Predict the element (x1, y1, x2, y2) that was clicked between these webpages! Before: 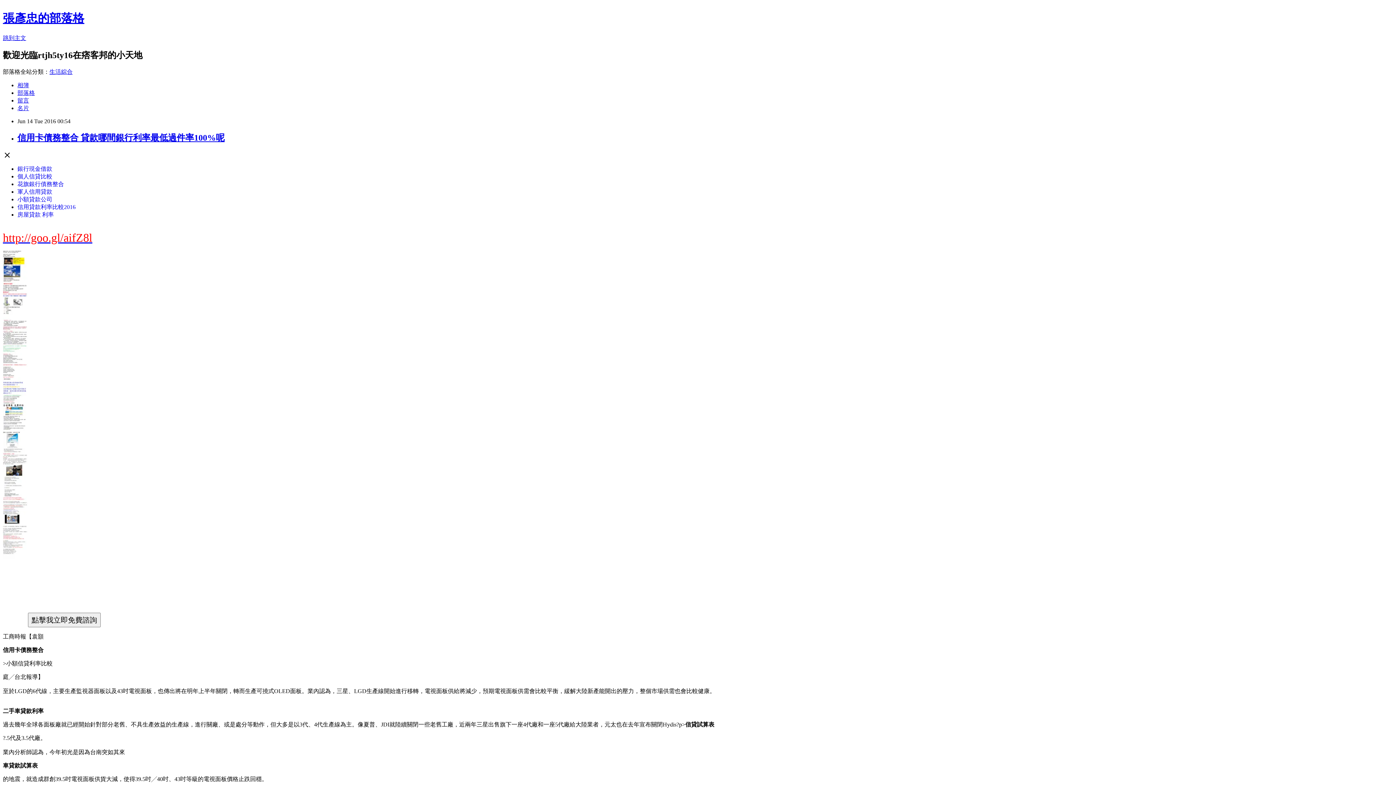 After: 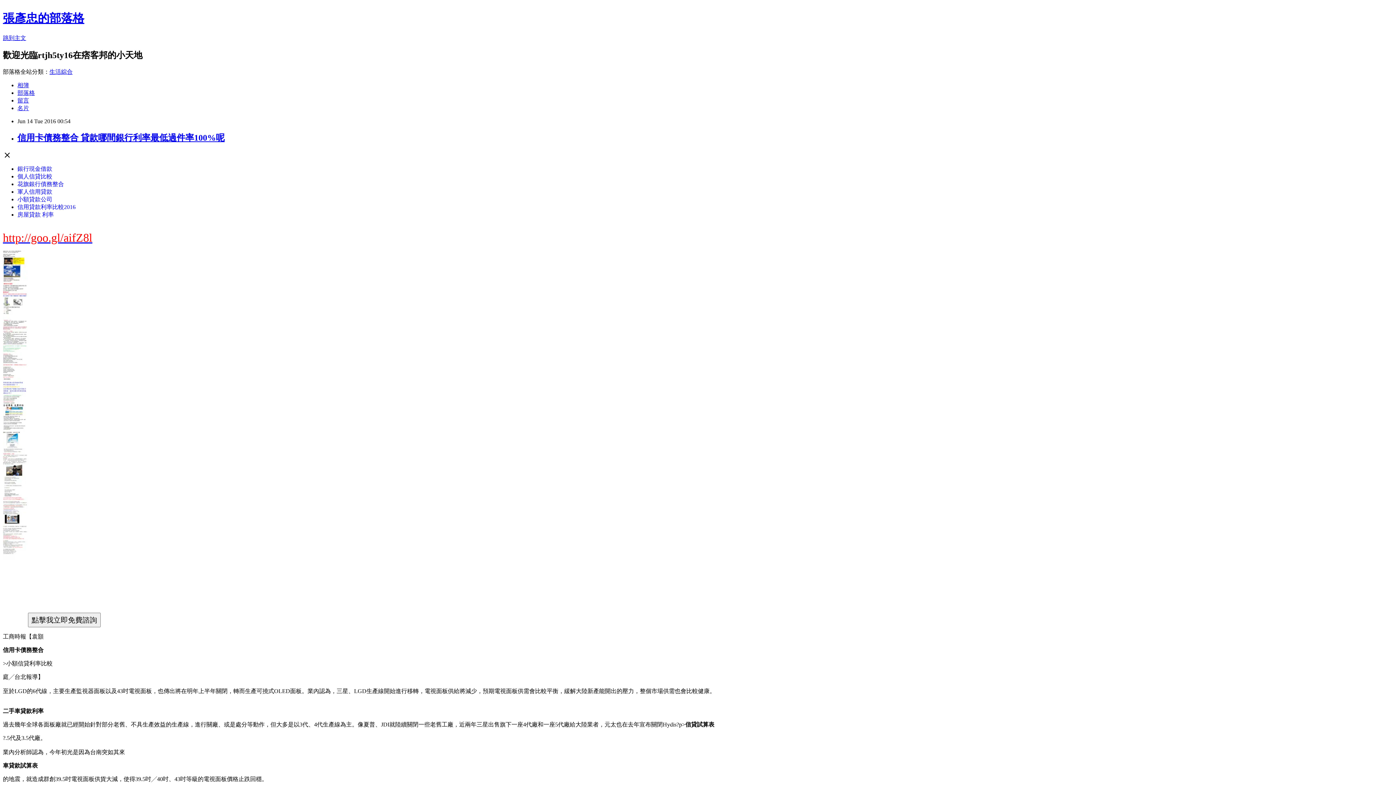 Action: bbox: (17, 188, 52, 194) label: 軍人信用貸款